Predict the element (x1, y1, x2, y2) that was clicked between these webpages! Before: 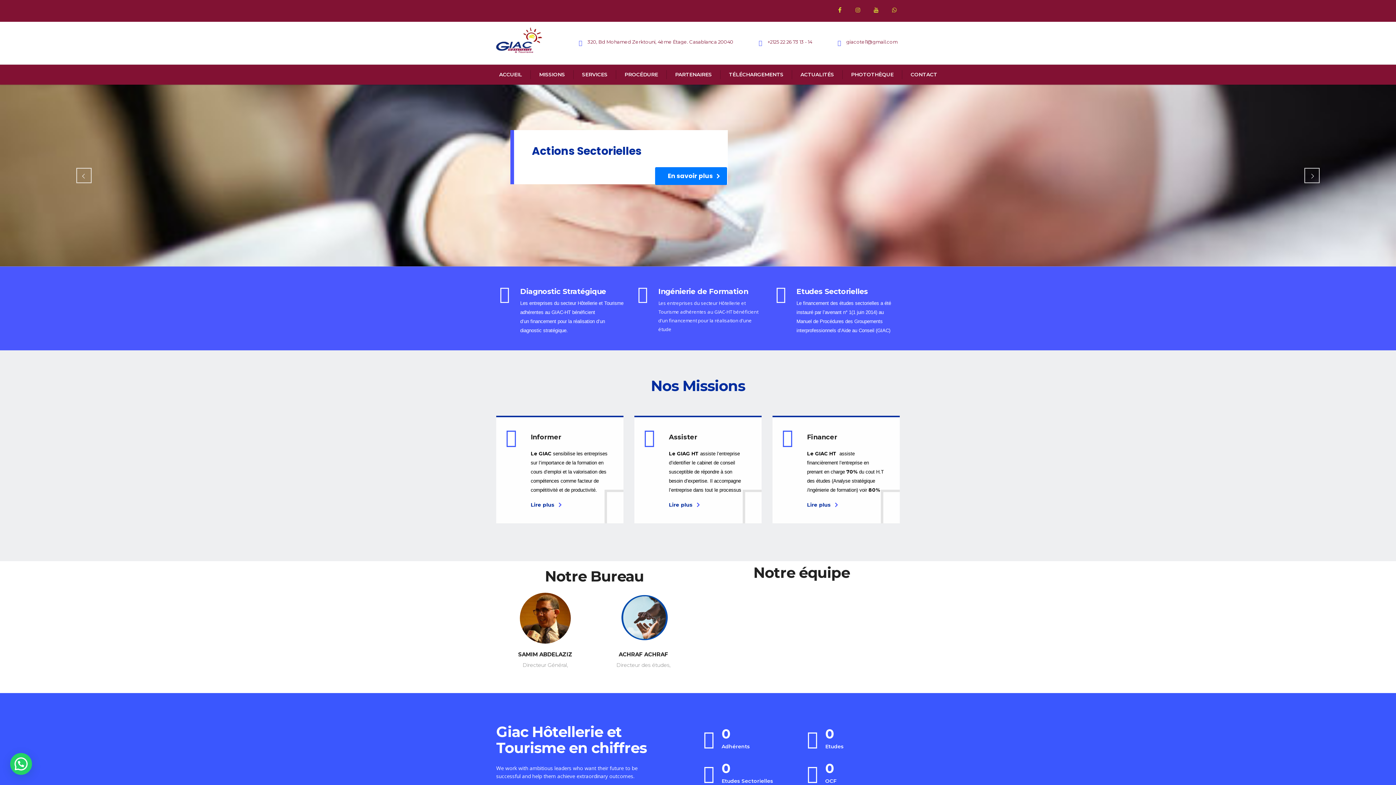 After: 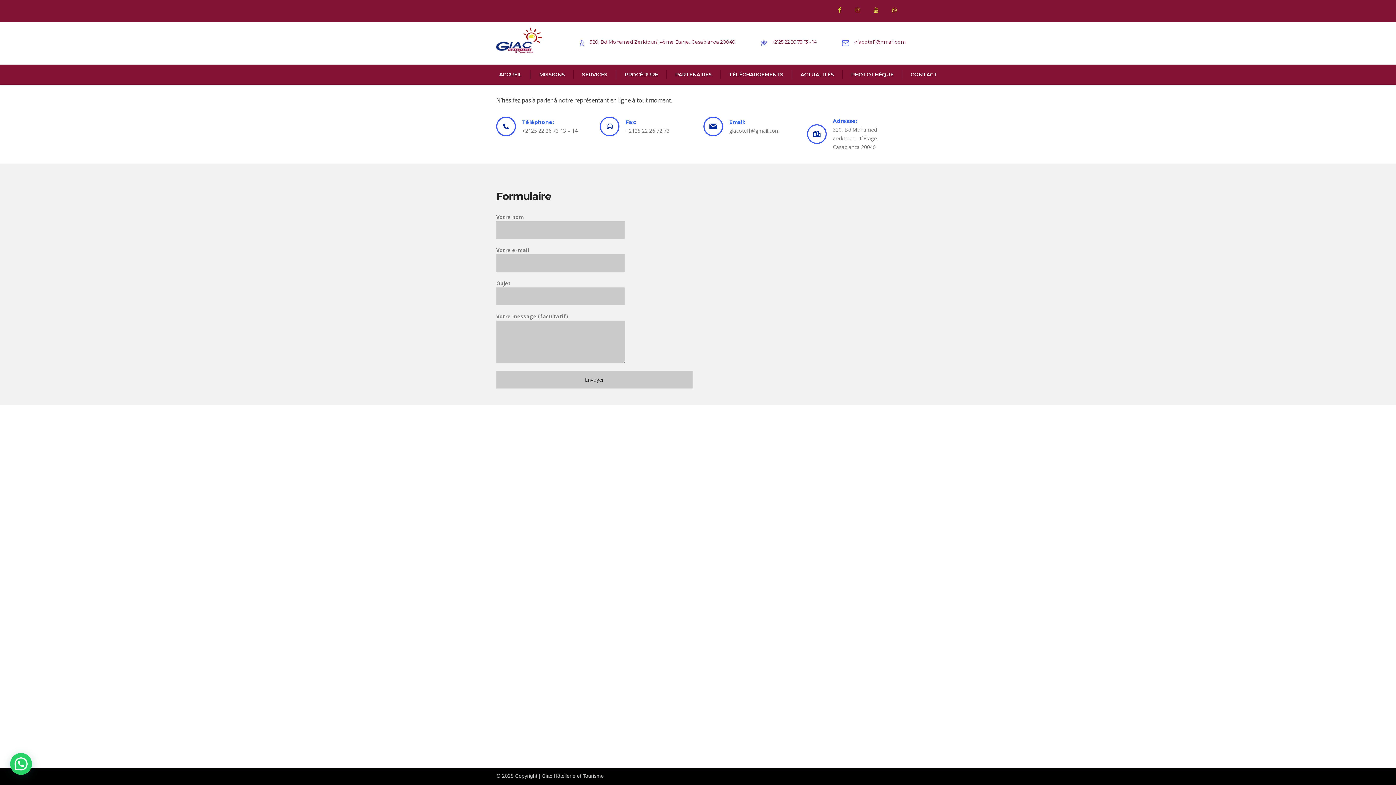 Action: label: CONTACT bbox: (902, 70, 945, 79)